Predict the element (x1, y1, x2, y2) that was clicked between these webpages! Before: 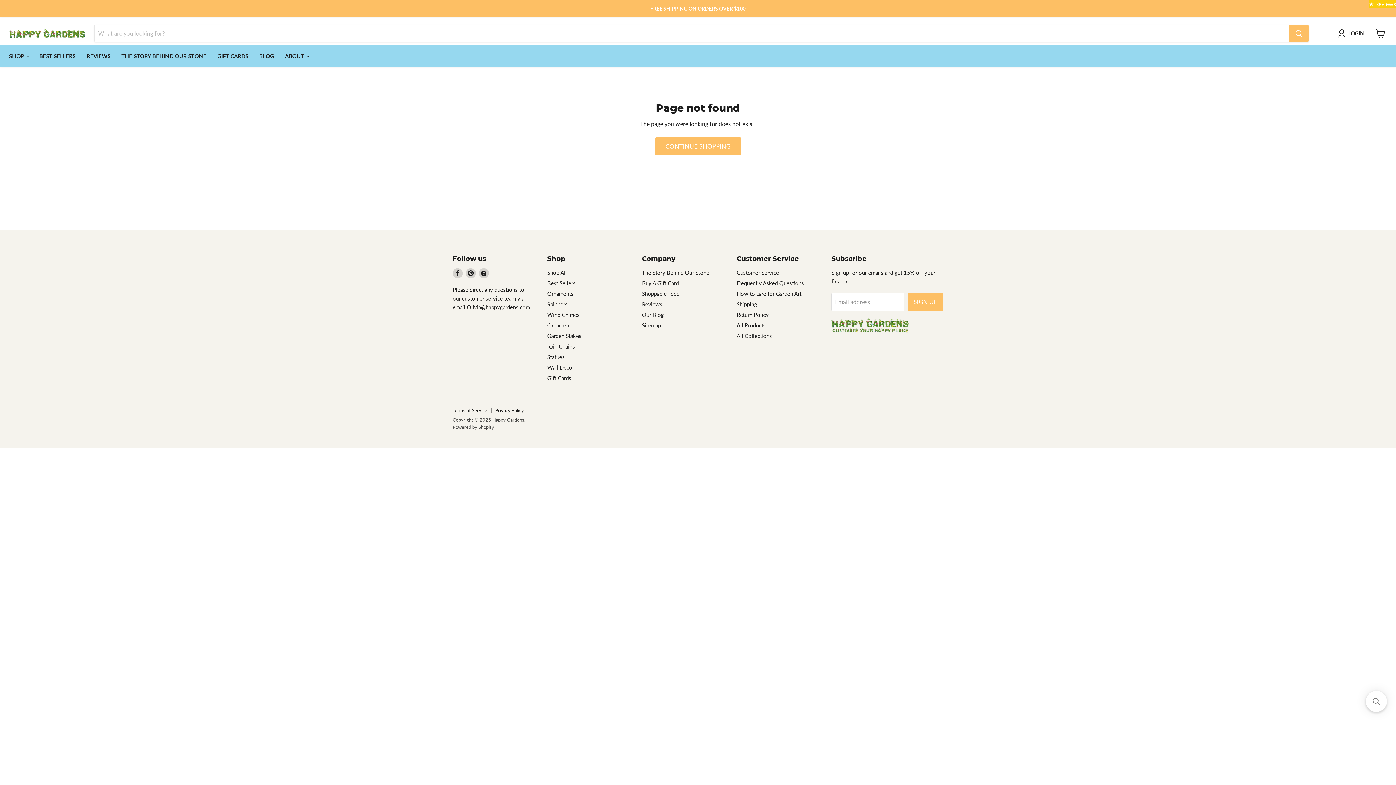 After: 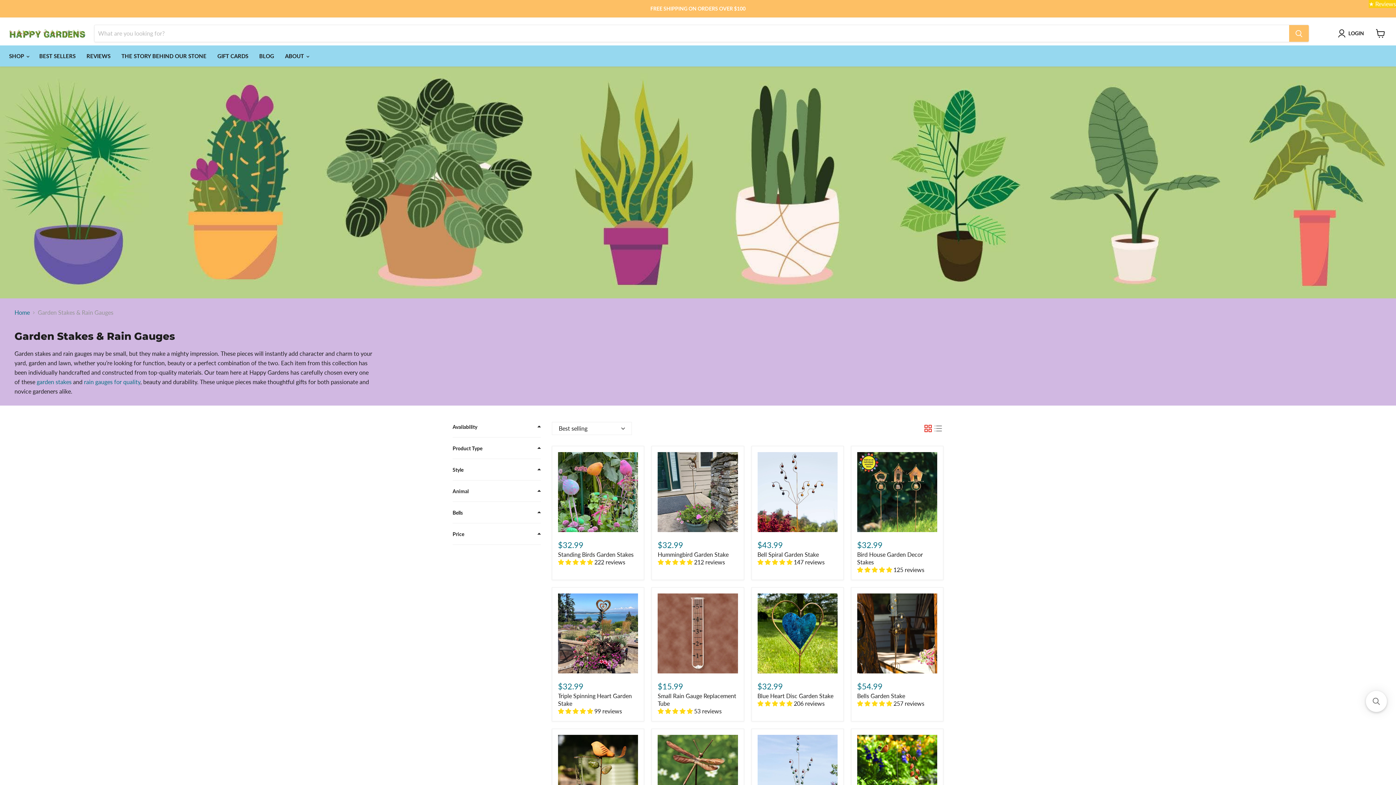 Action: bbox: (547, 332, 581, 339) label: Garden Stakes